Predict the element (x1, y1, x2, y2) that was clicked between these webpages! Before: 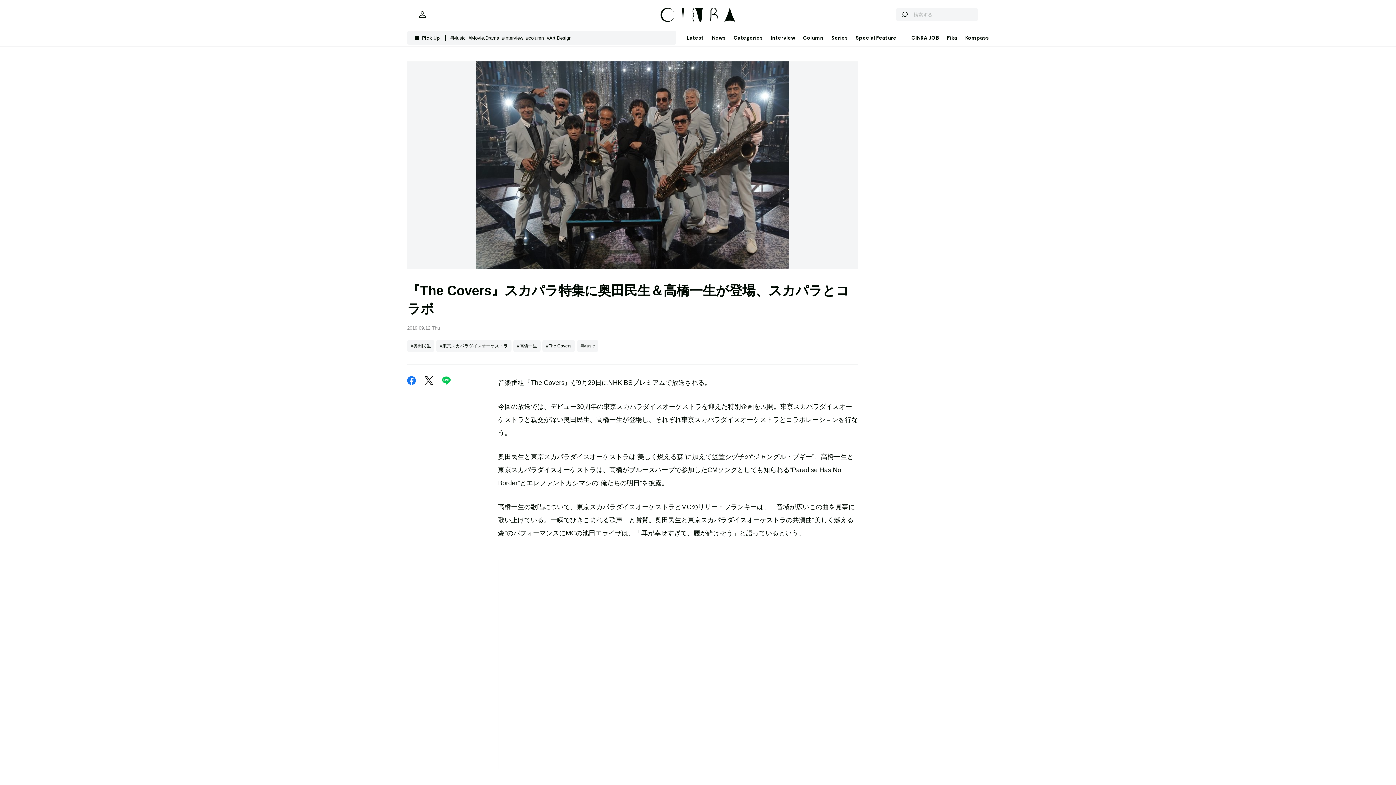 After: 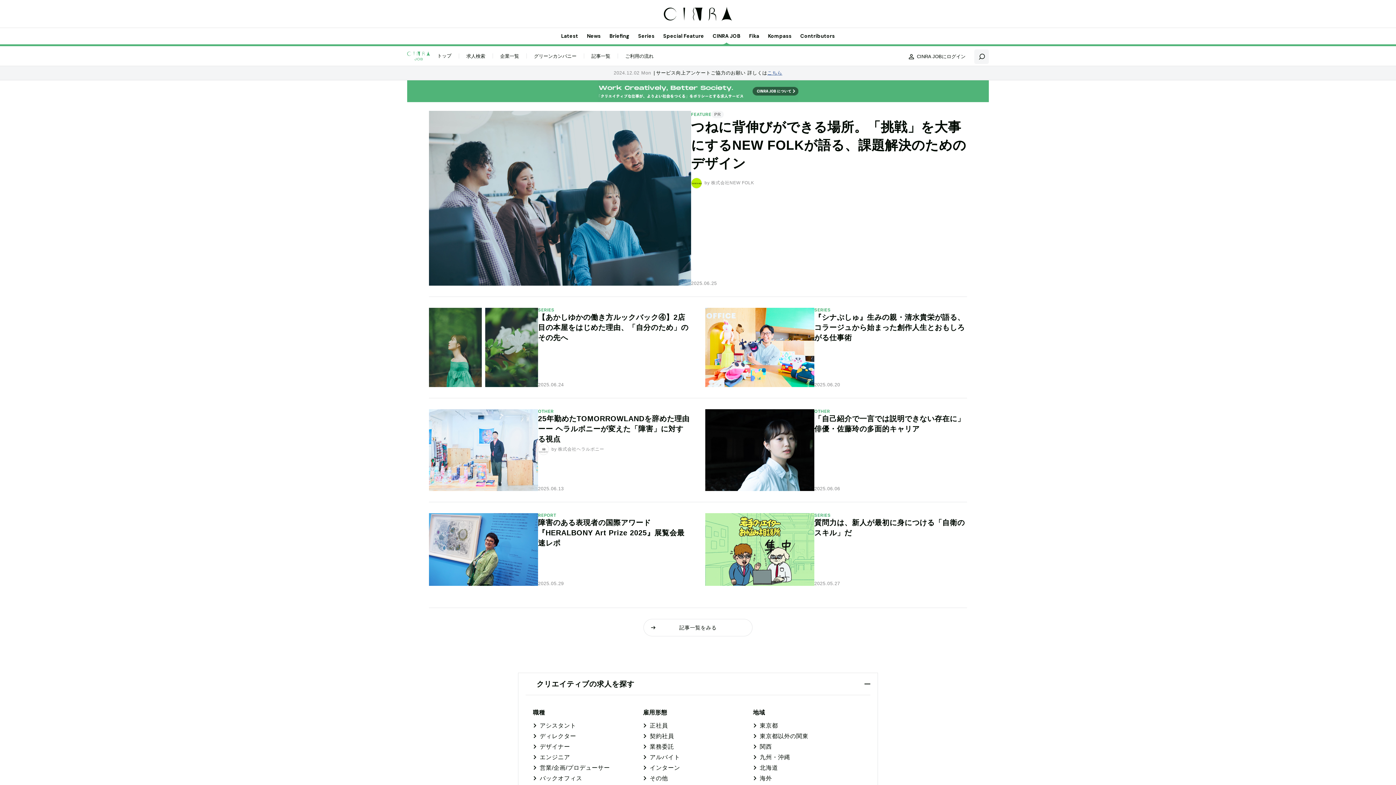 Action: bbox: (907, 29, 943, 46) label: CINRA JOB